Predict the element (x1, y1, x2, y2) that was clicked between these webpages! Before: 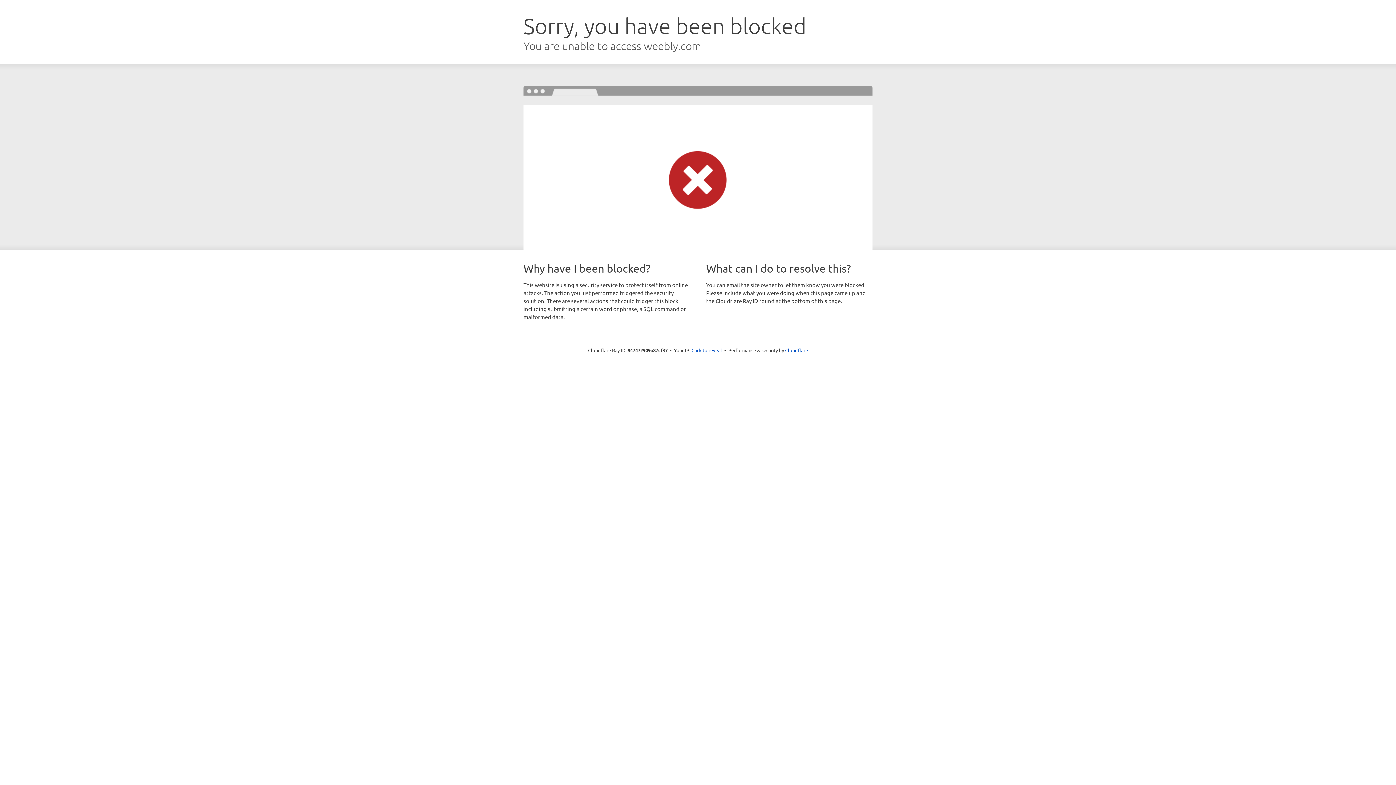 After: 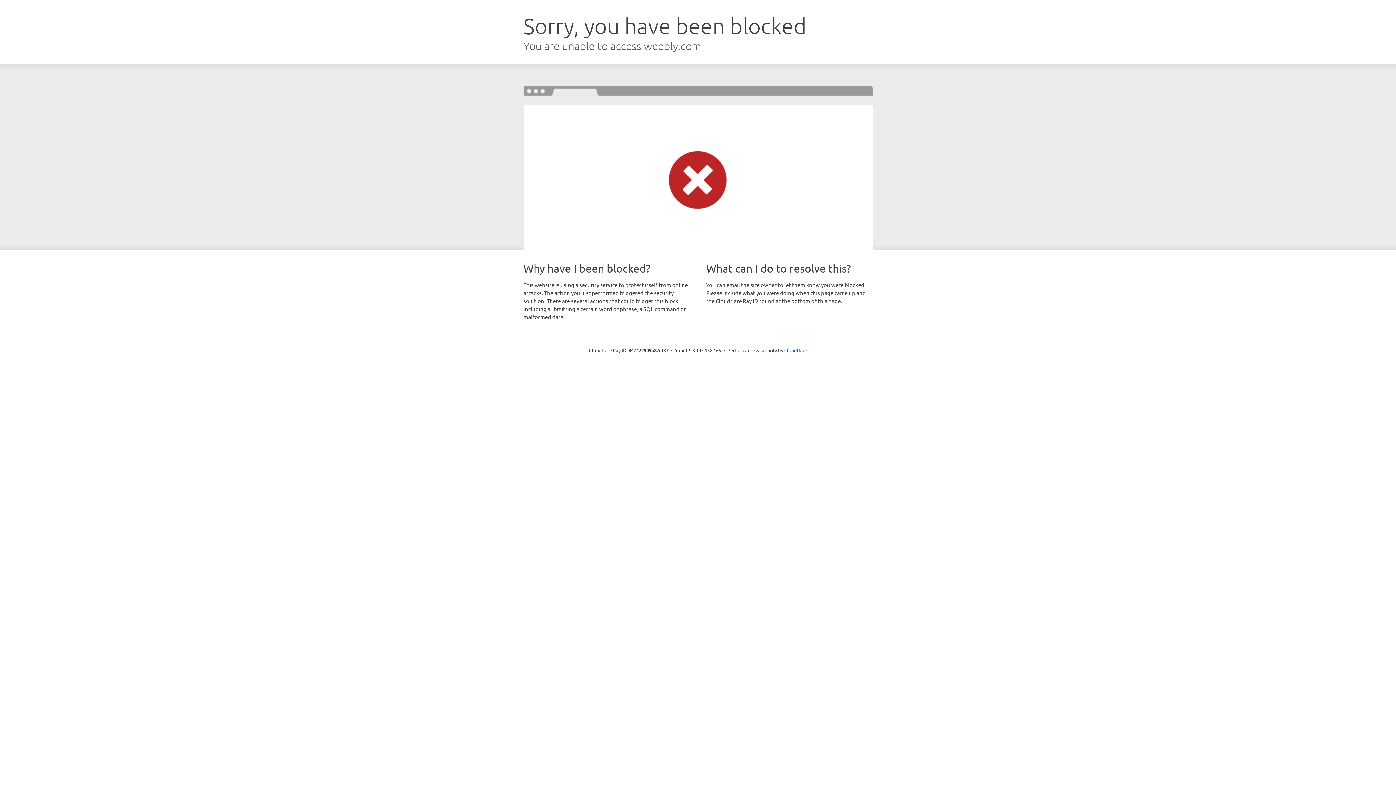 Action: bbox: (691, 346, 722, 353) label: Click to reveal